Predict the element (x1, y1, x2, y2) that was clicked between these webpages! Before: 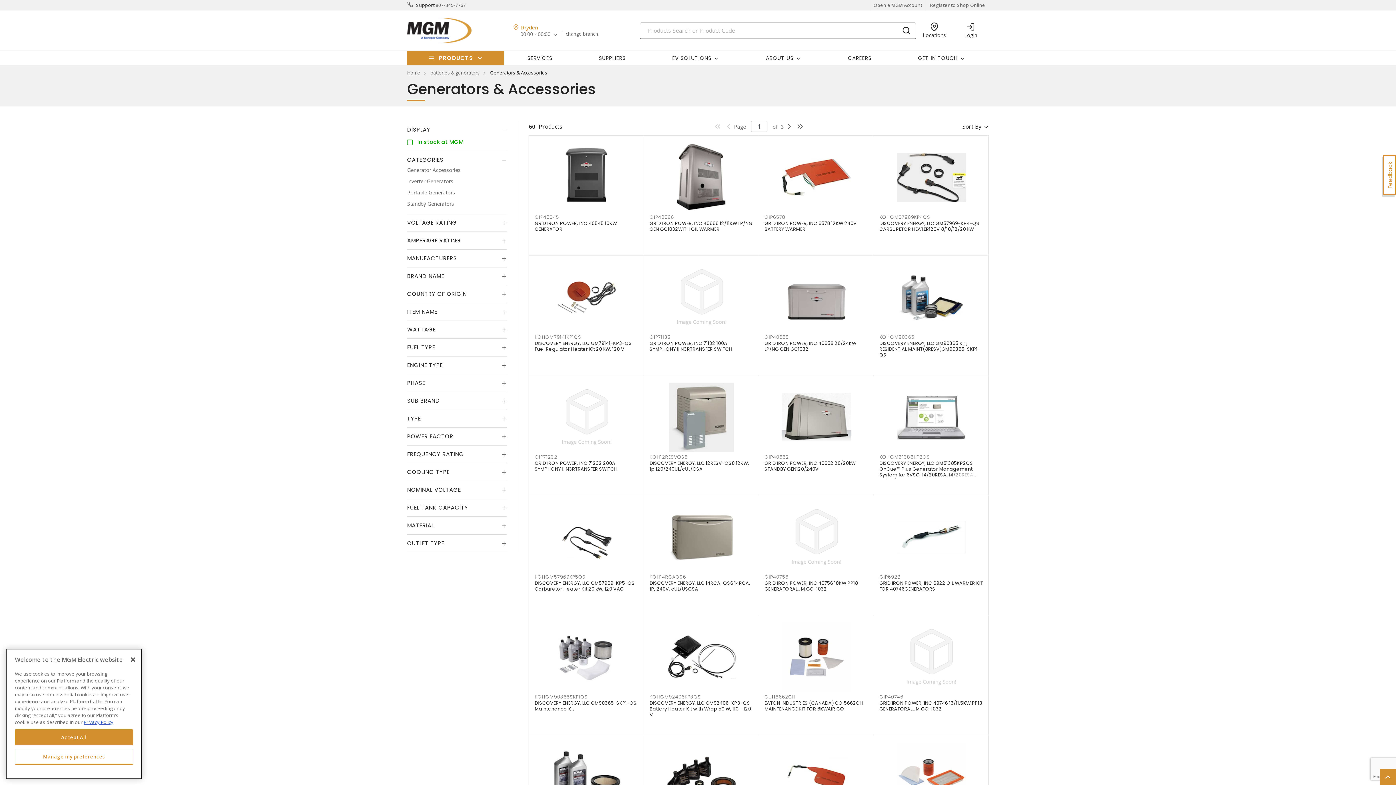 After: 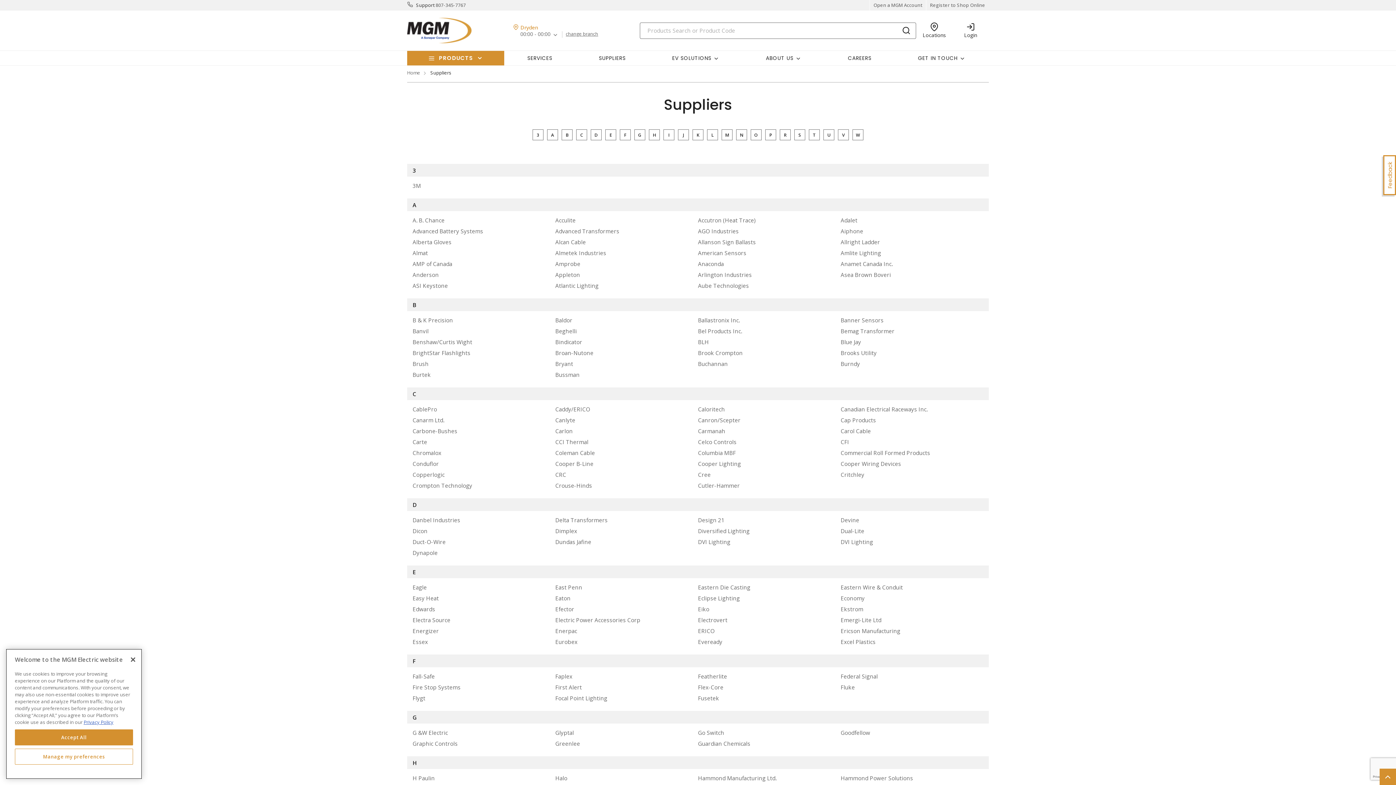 Action: label: SUPPLIERS bbox: (575, 51, 649, 65)